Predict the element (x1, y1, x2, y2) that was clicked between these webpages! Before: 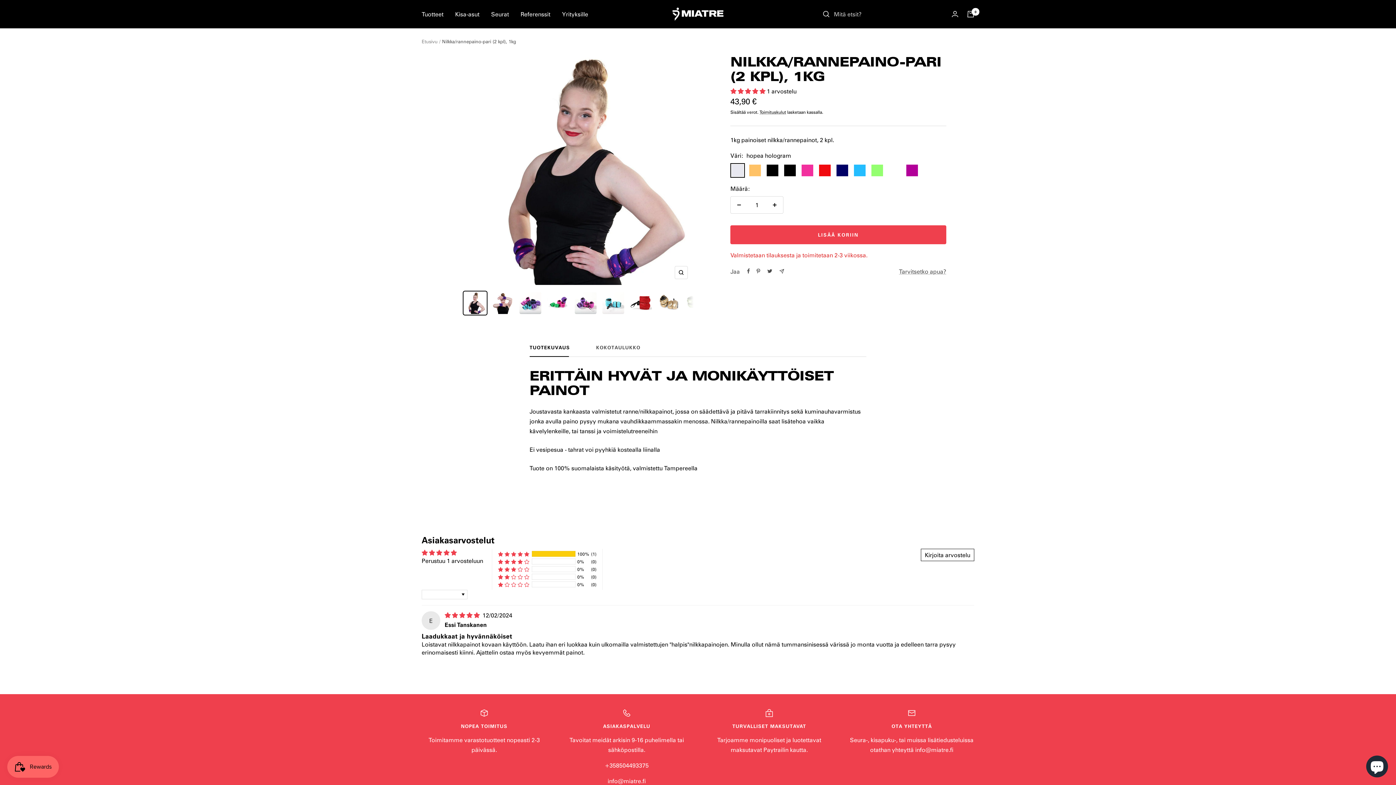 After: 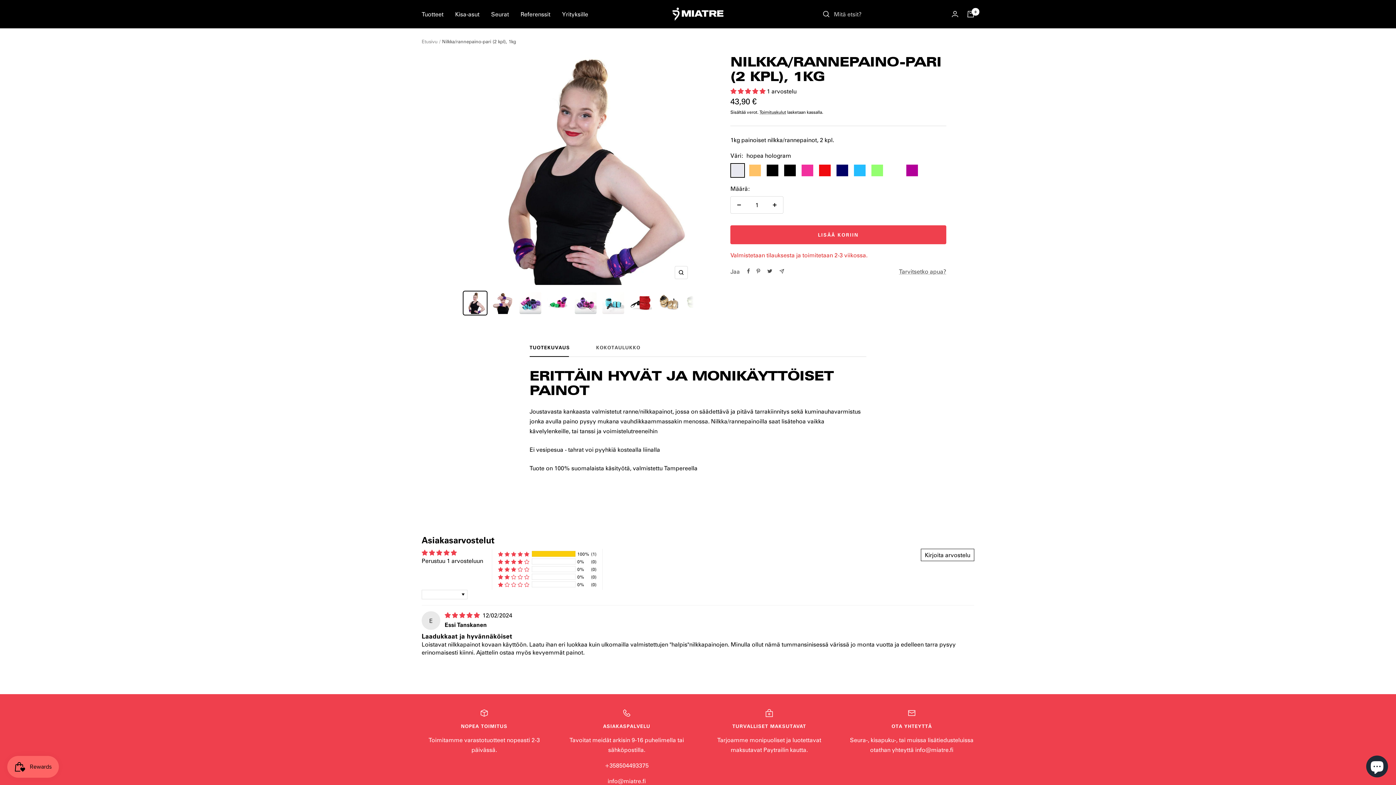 Action: label: Vähennä bbox: (730, 196, 747, 213)